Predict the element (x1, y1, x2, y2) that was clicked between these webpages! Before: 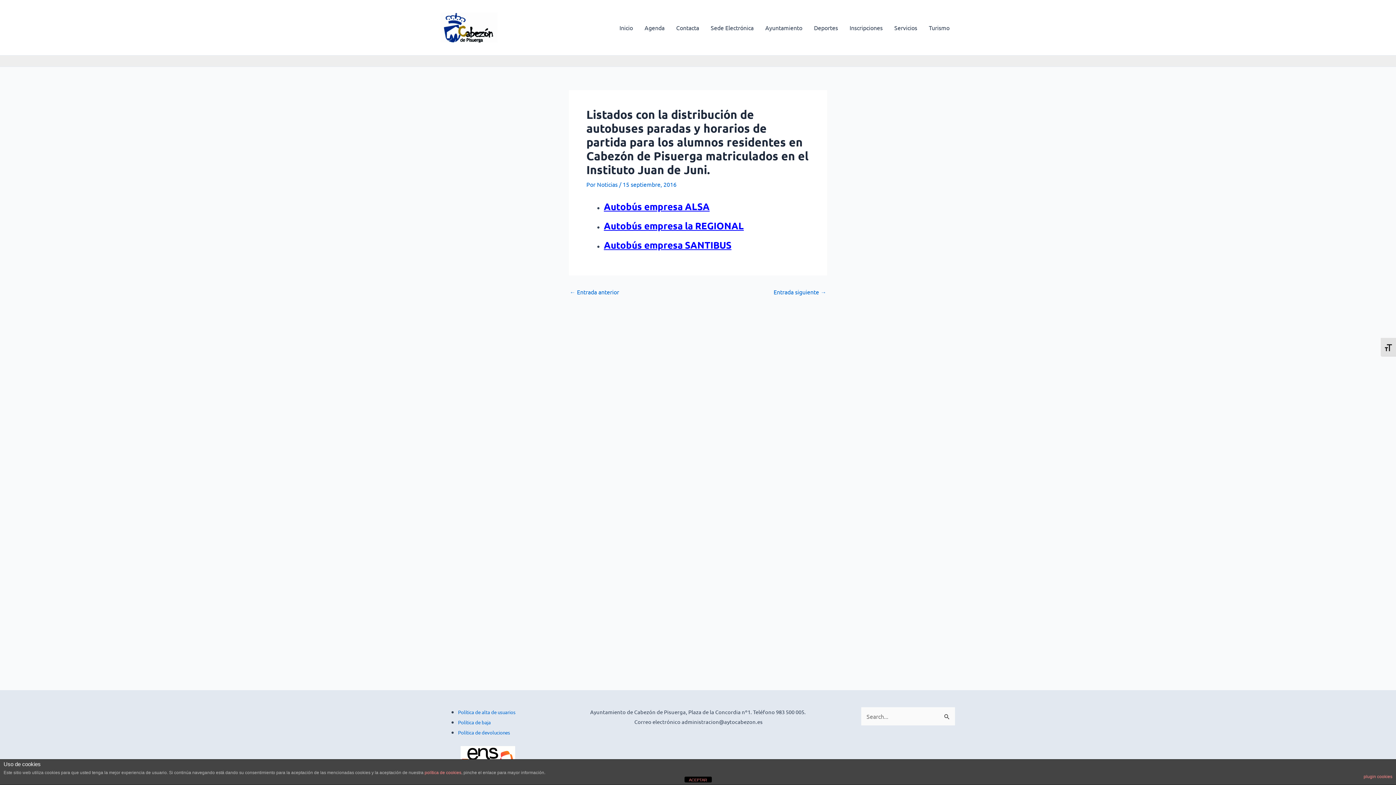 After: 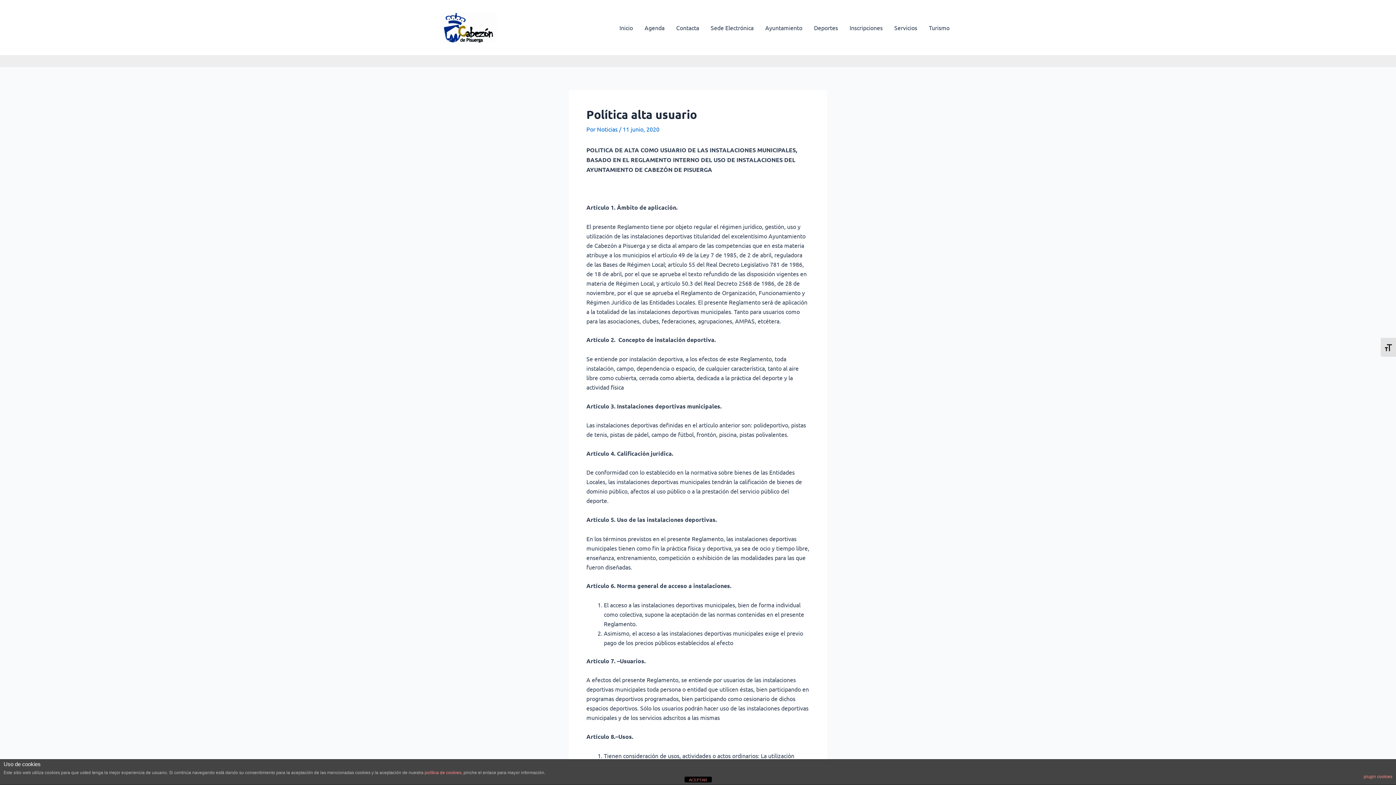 Action: label: Política de alta de usuarios bbox: (458, 709, 515, 715)